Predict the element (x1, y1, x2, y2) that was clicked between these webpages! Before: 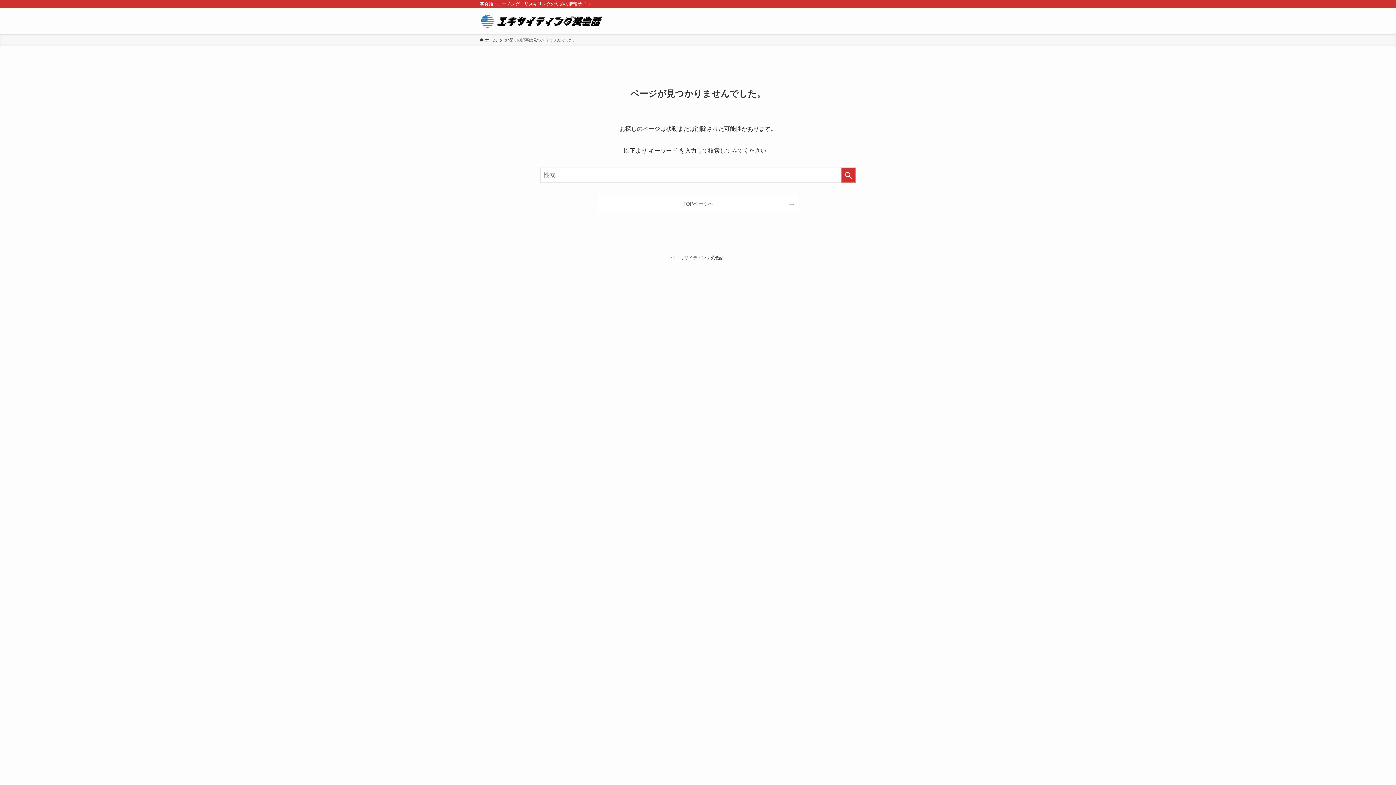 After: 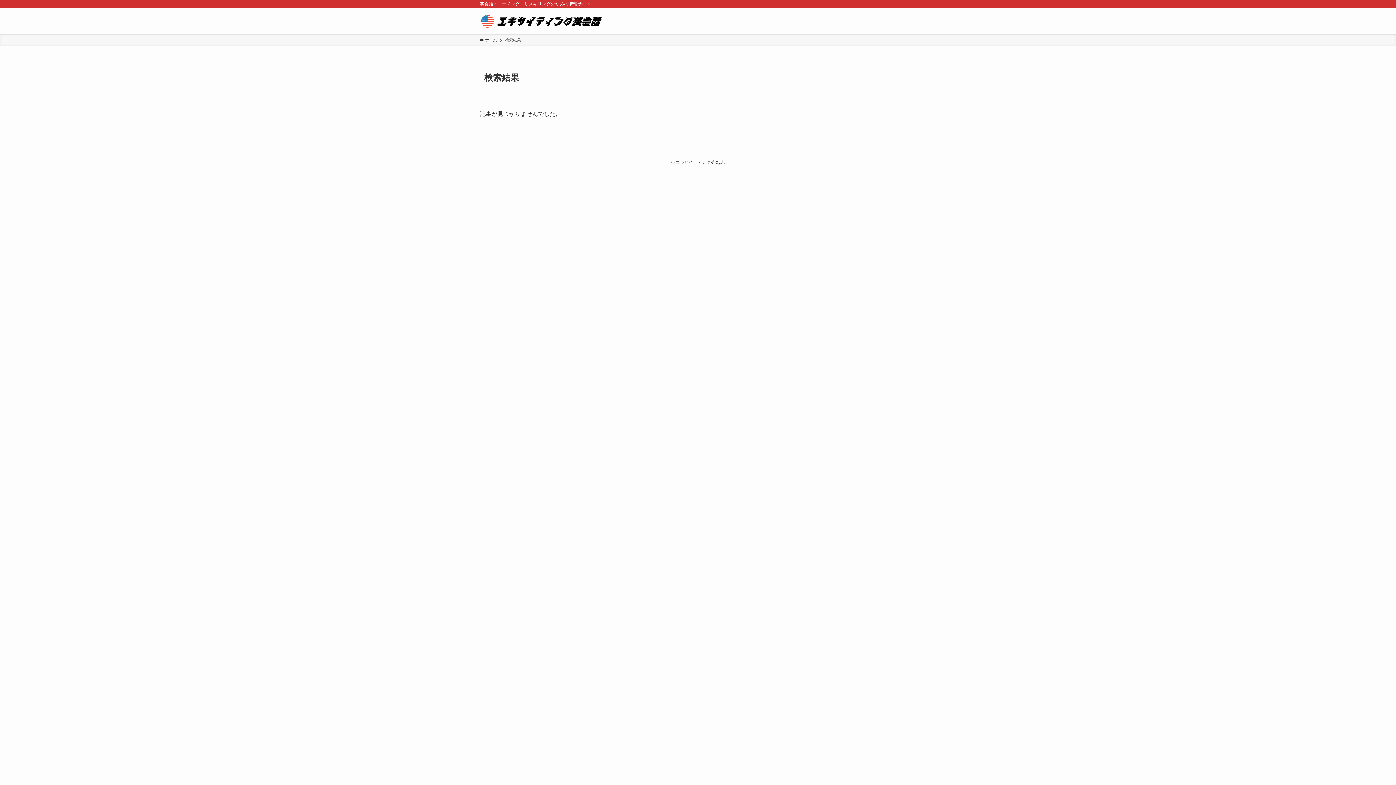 Action: label: 検索を実行する bbox: (841, 167, 856, 182)